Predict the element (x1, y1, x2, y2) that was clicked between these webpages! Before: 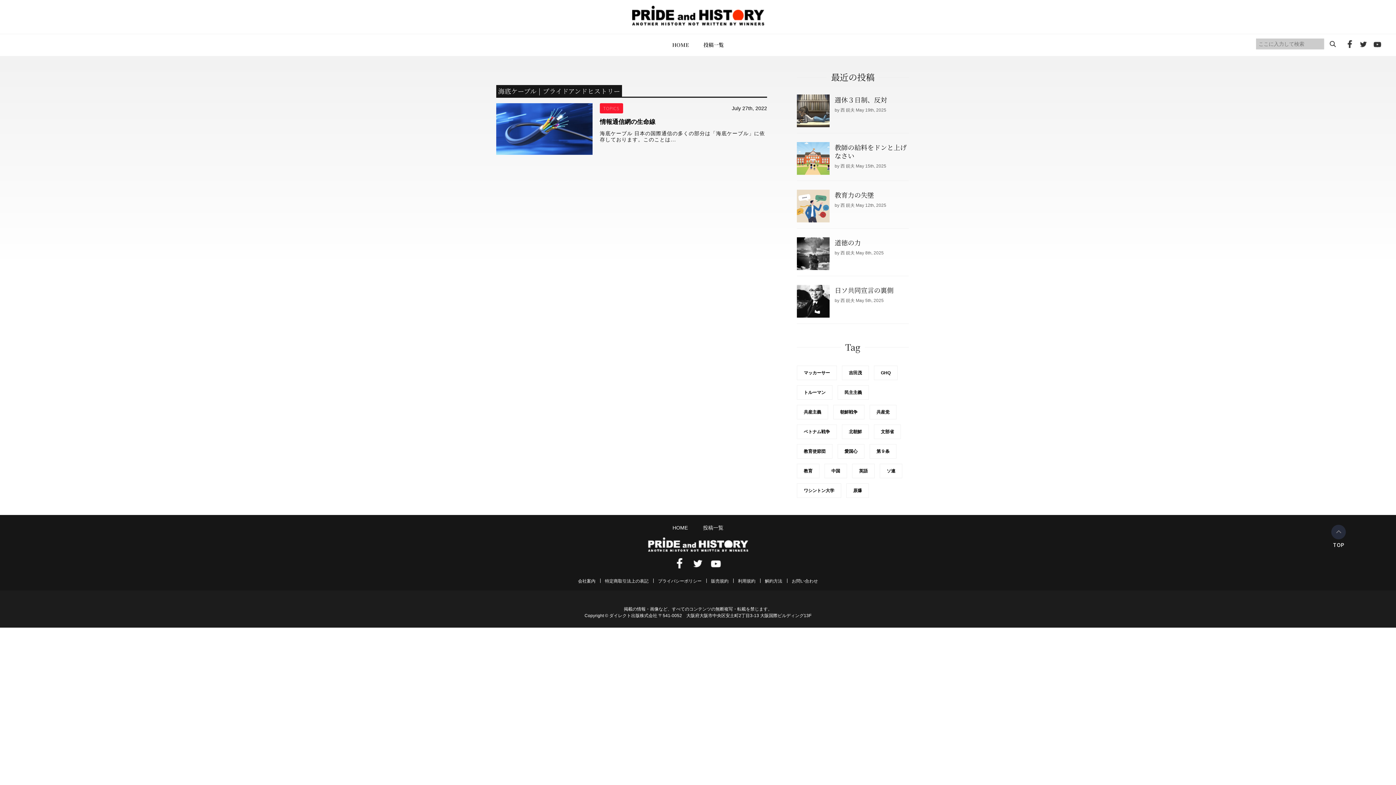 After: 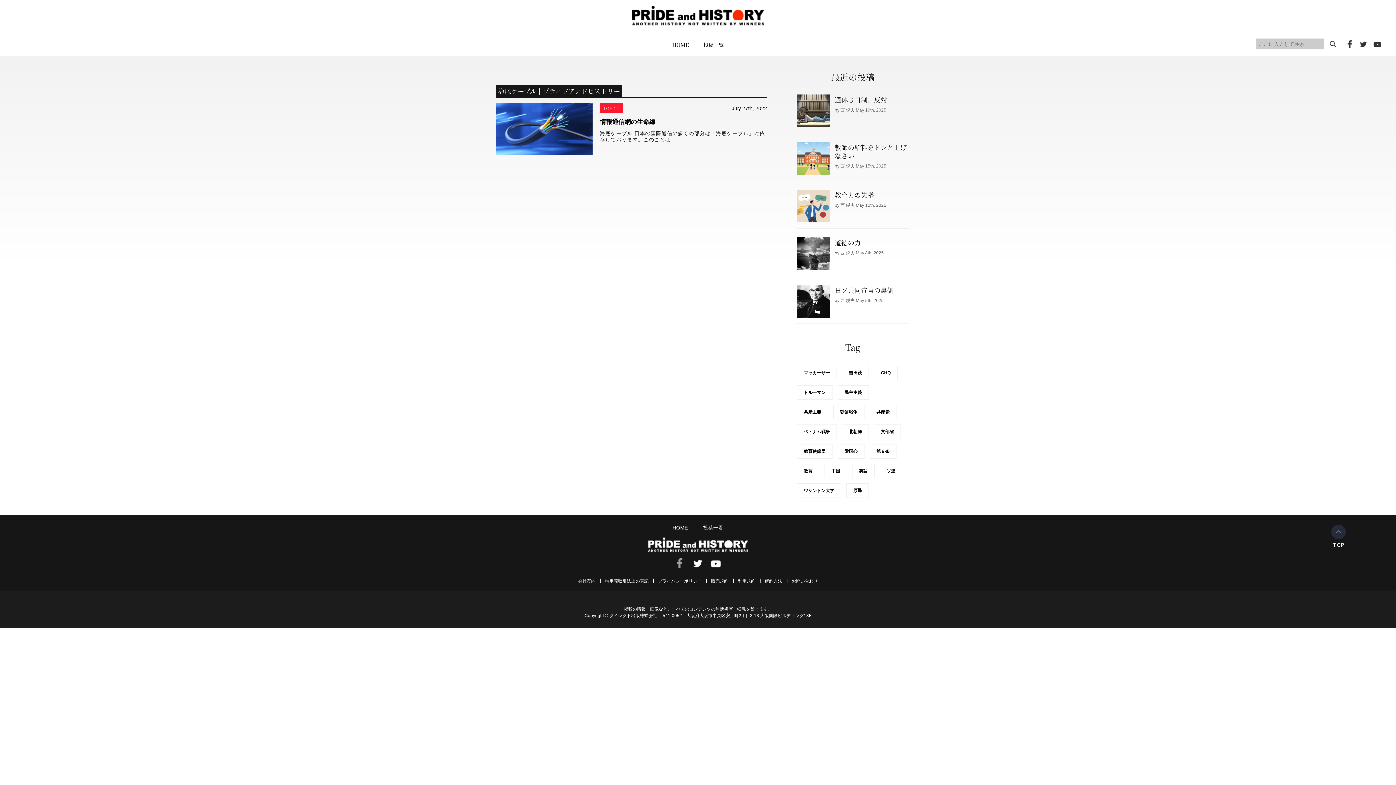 Action: bbox: (674, 561, 685, 567)